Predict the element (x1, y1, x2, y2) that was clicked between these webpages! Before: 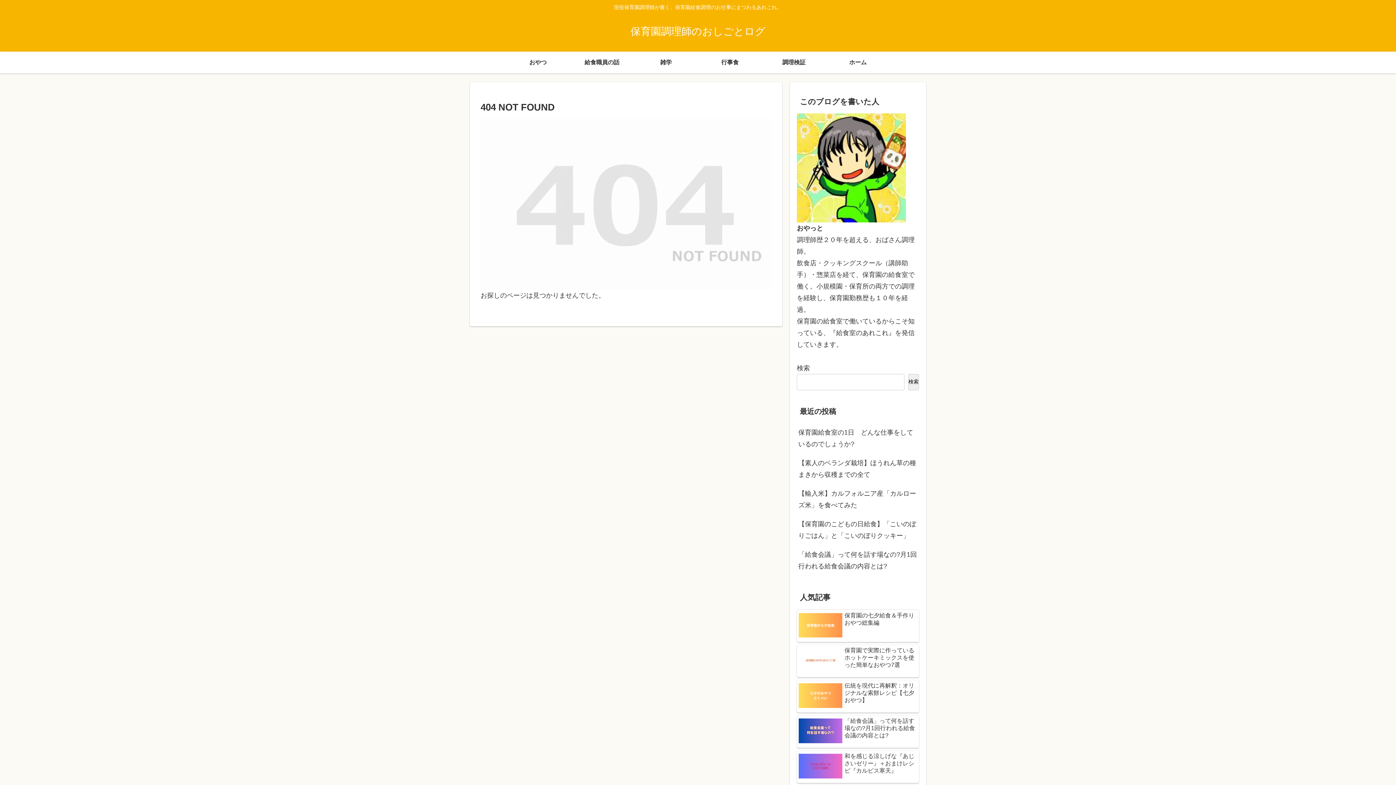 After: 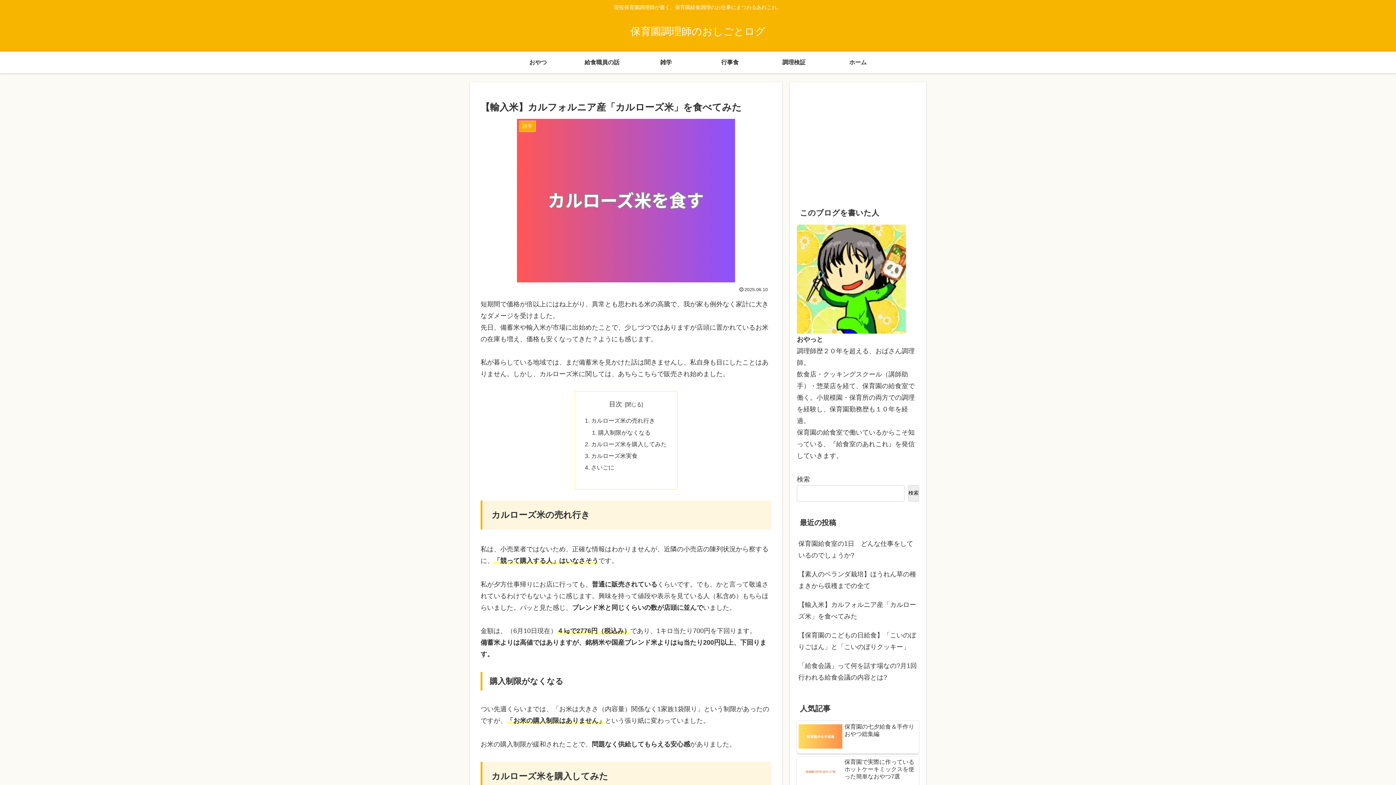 Action: label: 【輸入米】カルフォルニア産「カルローズ米」を食べてみた bbox: (797, 484, 919, 514)